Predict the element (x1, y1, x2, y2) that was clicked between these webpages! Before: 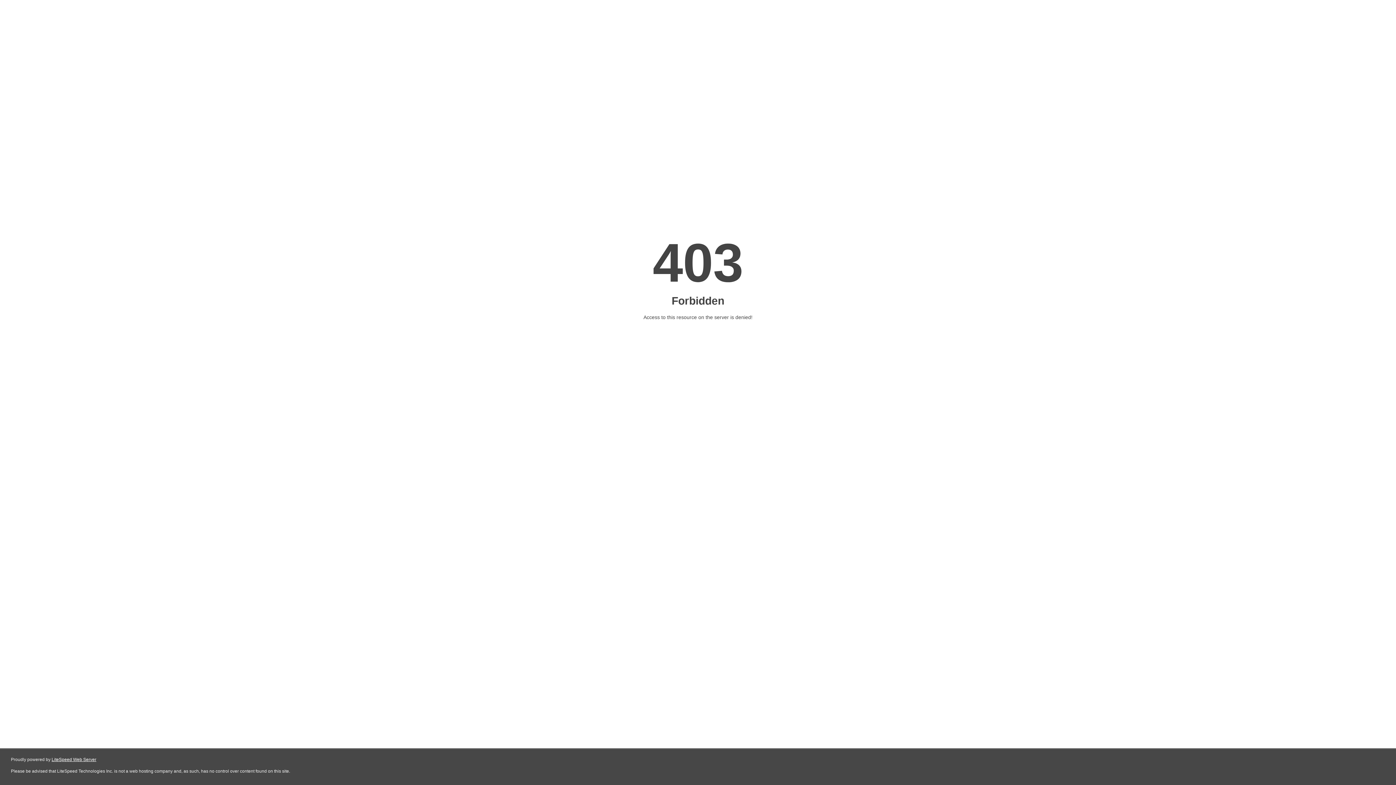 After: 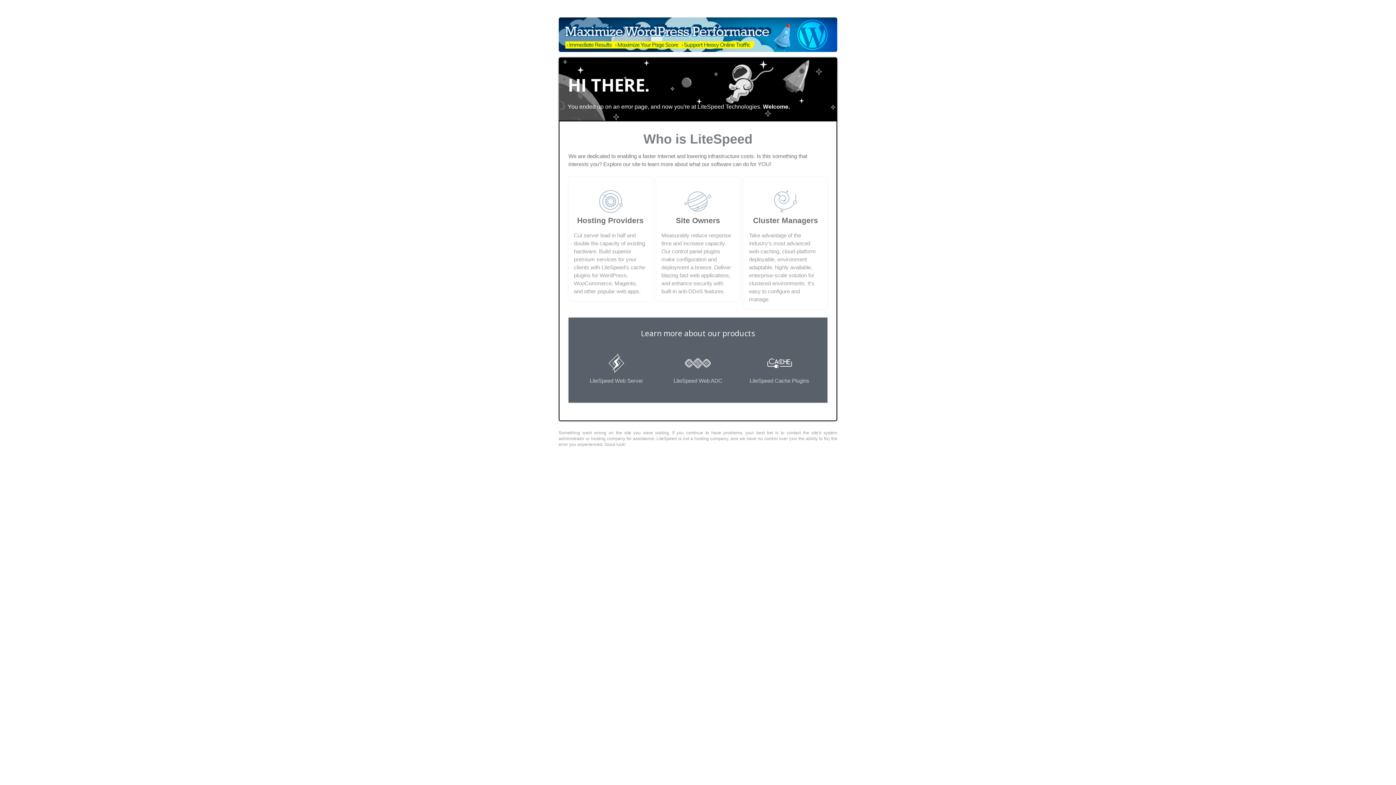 Action: label: LiteSpeed Web Server bbox: (51, 757, 96, 762)